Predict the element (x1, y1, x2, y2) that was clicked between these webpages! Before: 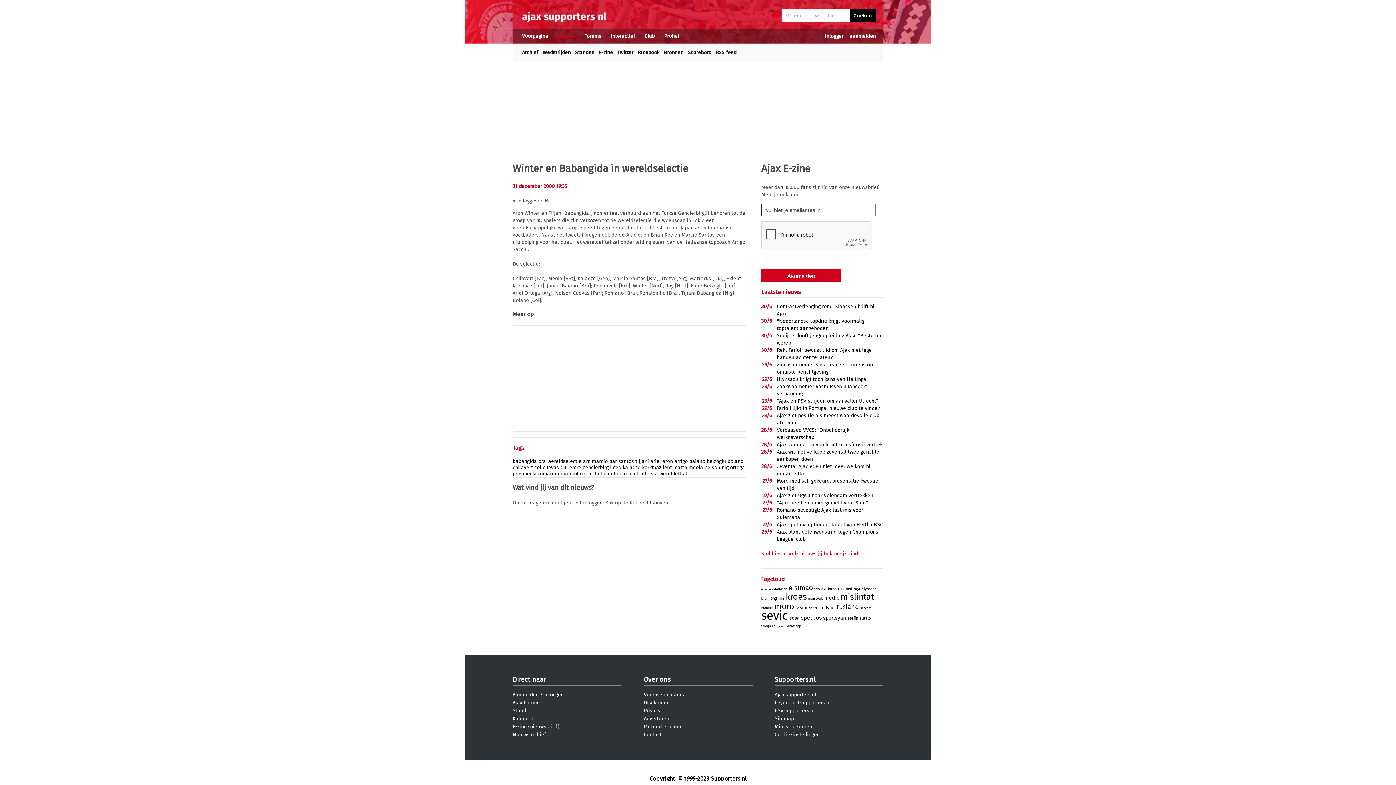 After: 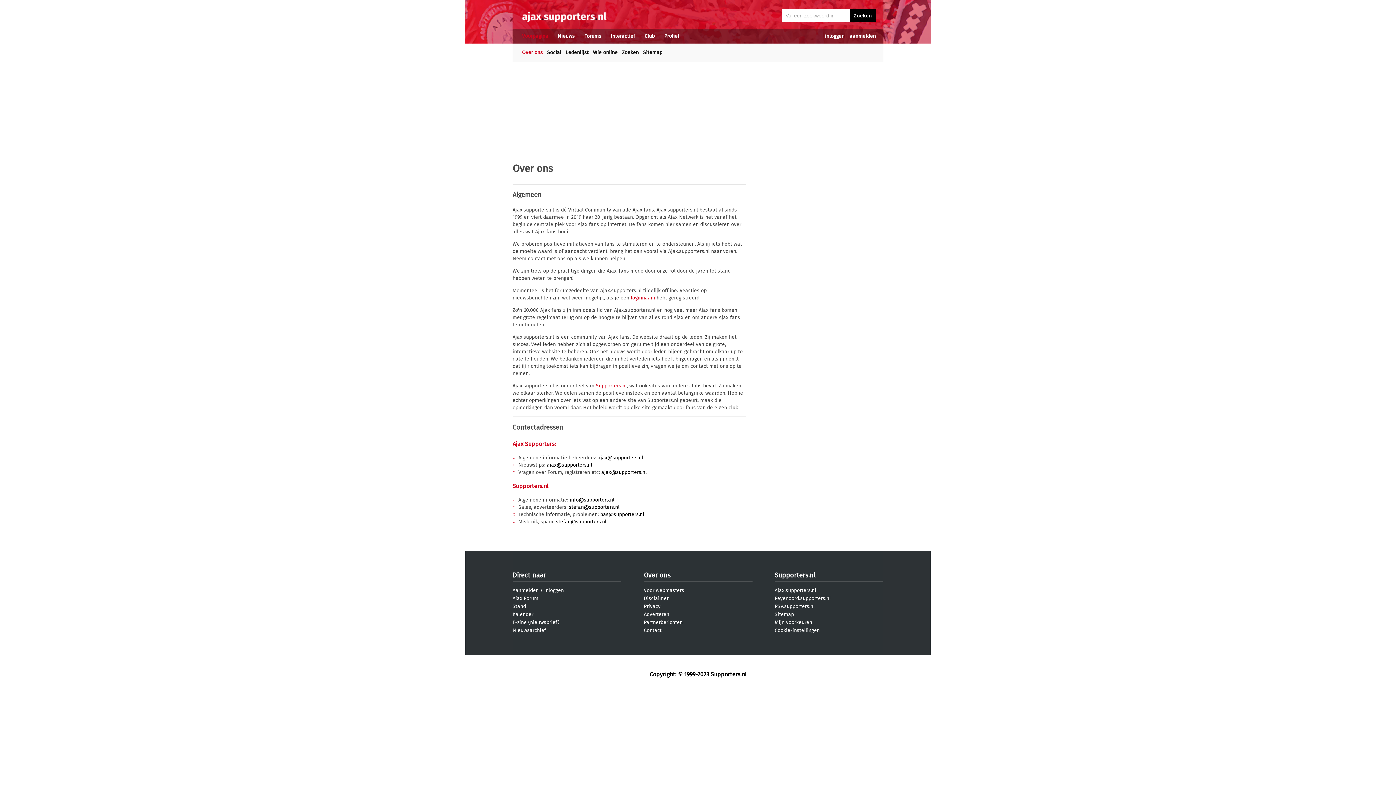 Action: label: Over ons bbox: (644, 676, 670, 684)